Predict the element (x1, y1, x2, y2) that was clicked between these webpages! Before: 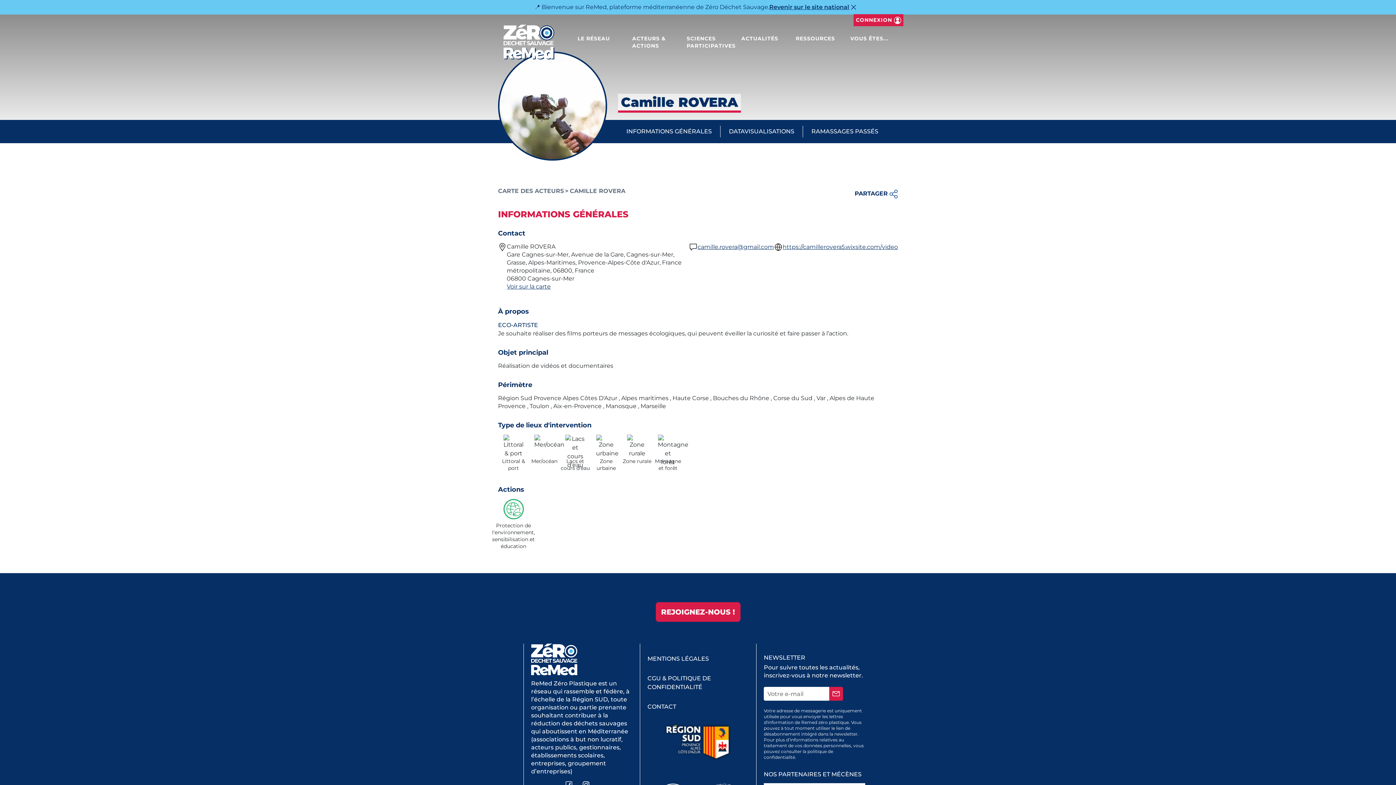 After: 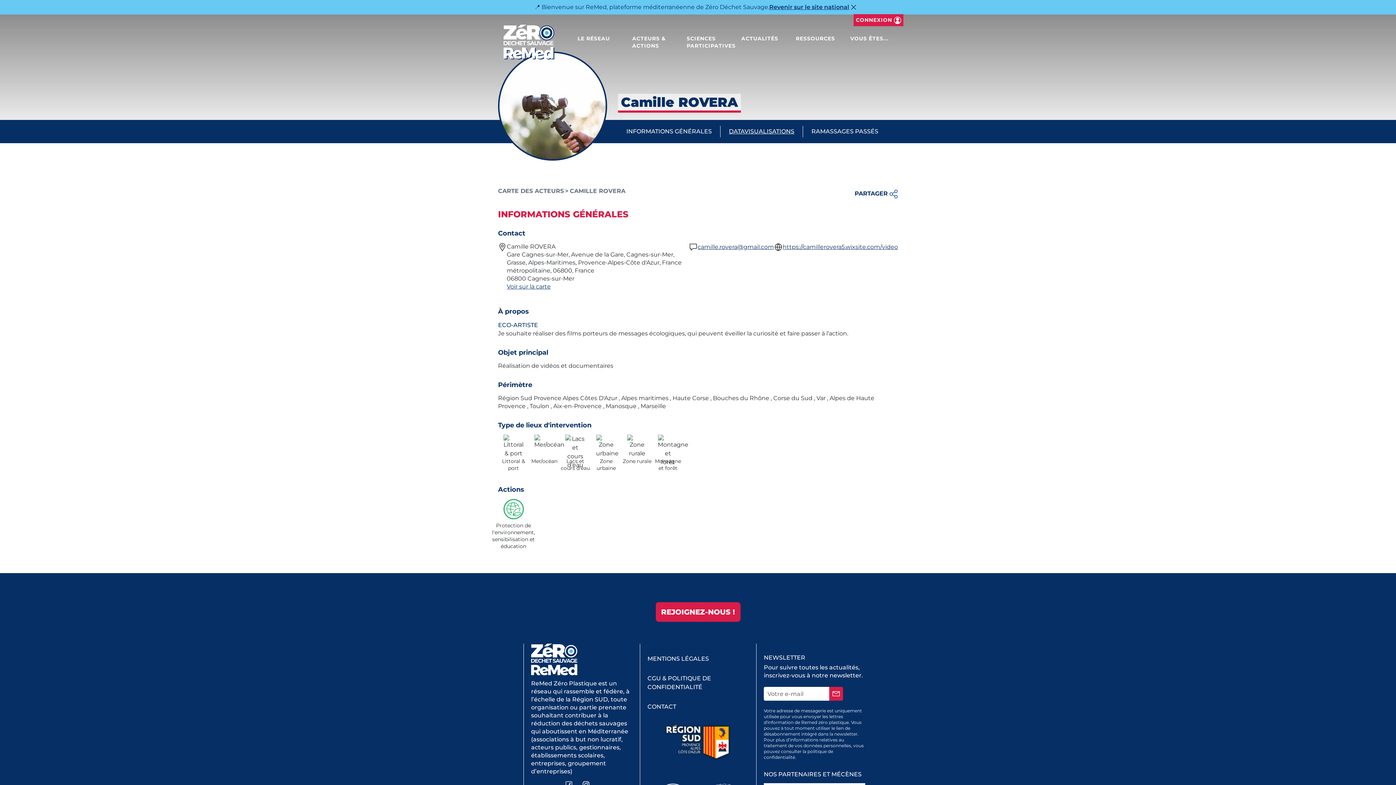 Action: bbox: (723, 125, 800, 137) label: DATAVISUALISATIONS